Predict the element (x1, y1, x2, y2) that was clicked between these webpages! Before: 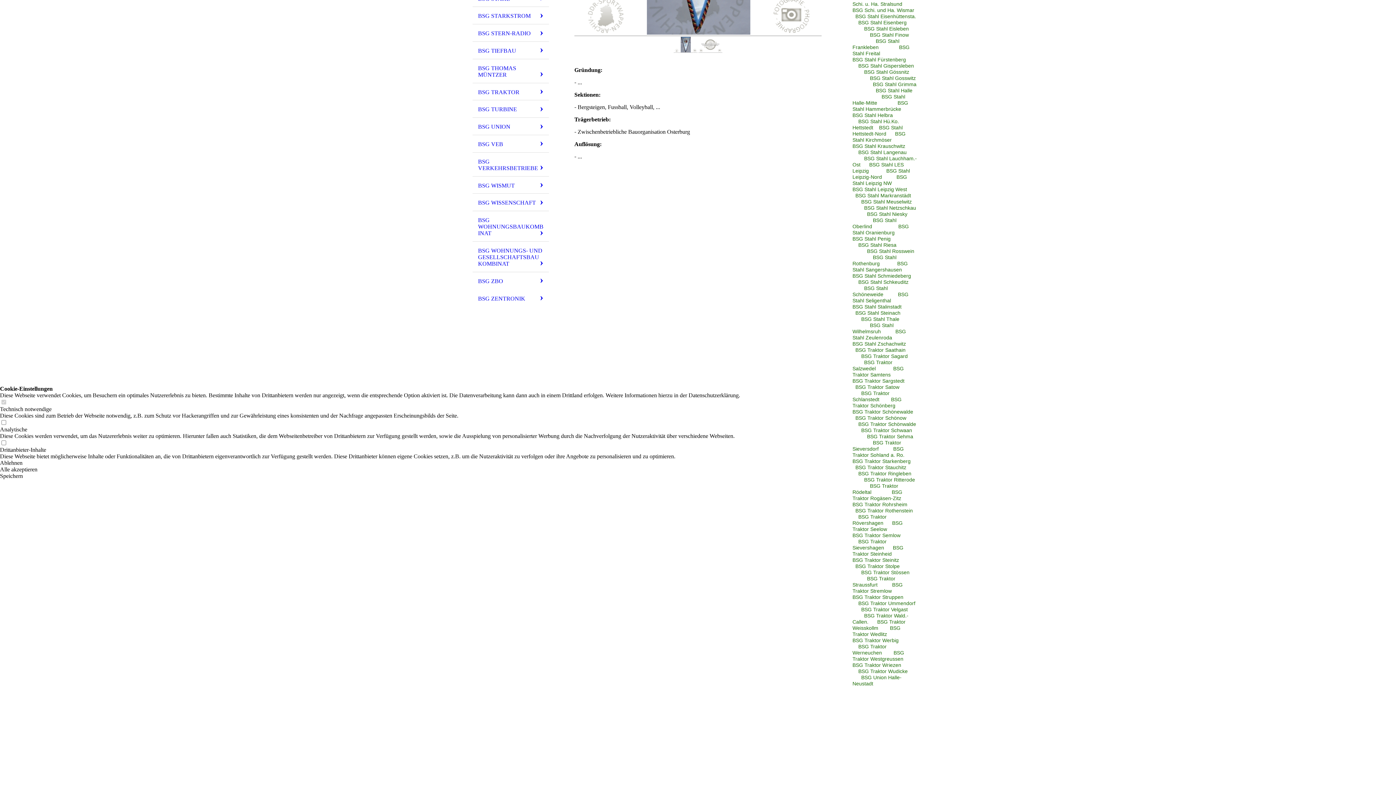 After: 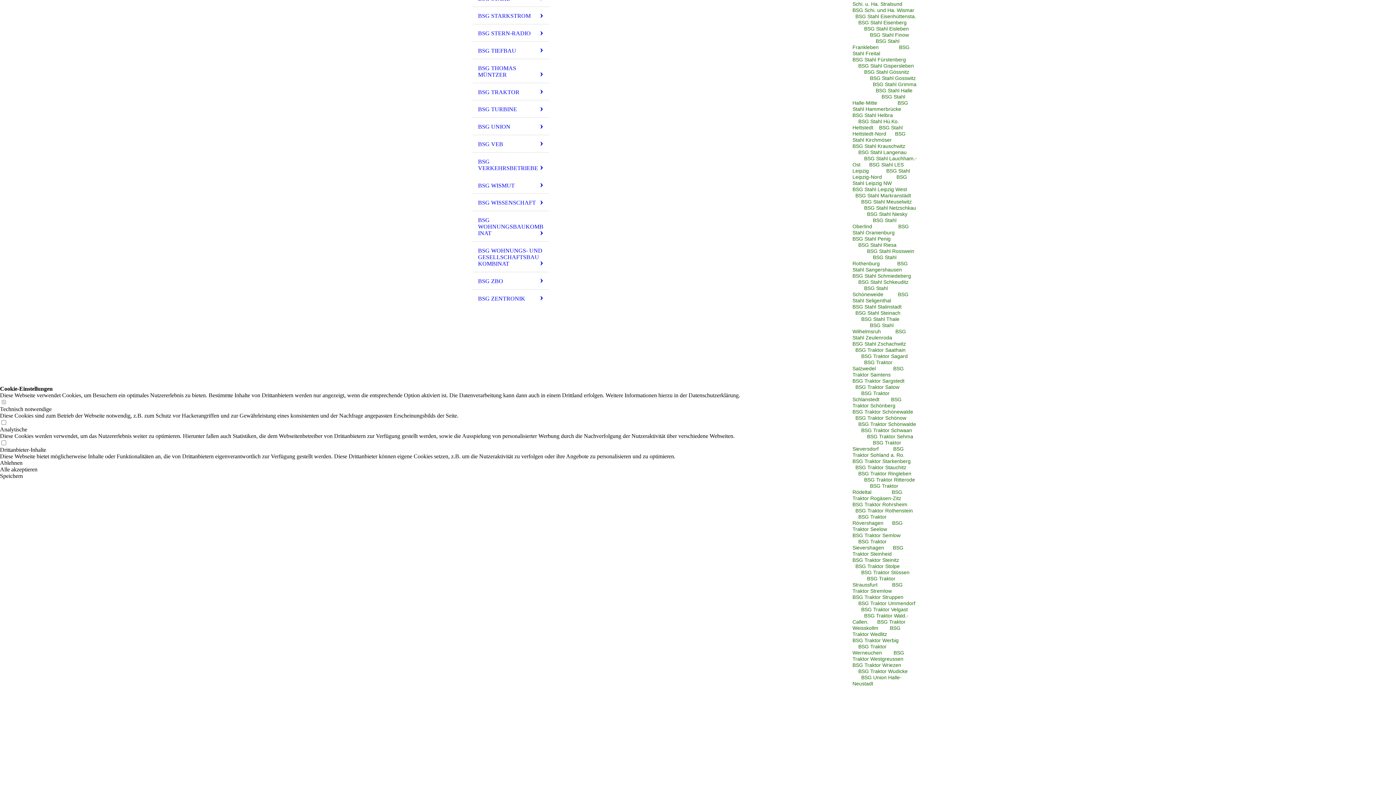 Action: bbox: (472, 152, 549, 176) label: BSG VERKEHRSBETRIEBE